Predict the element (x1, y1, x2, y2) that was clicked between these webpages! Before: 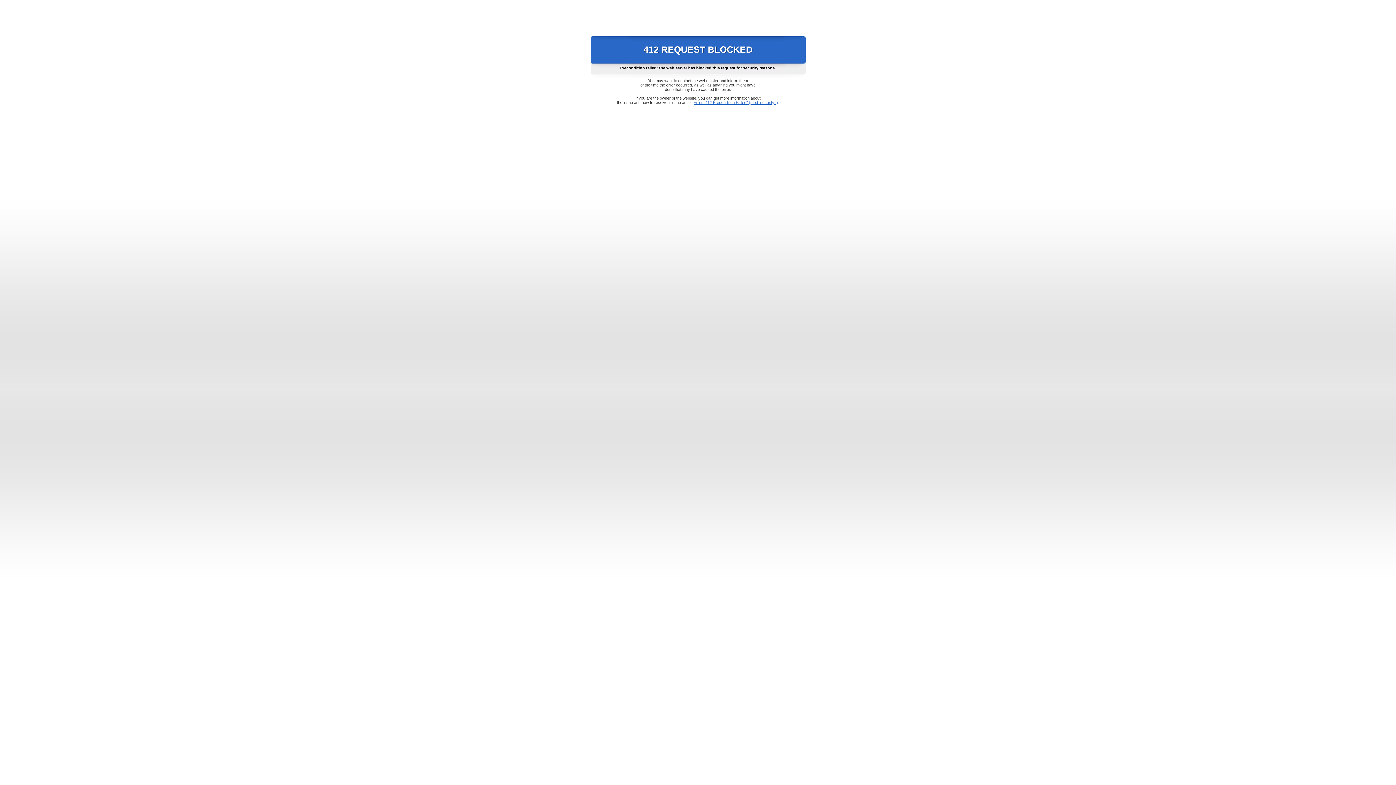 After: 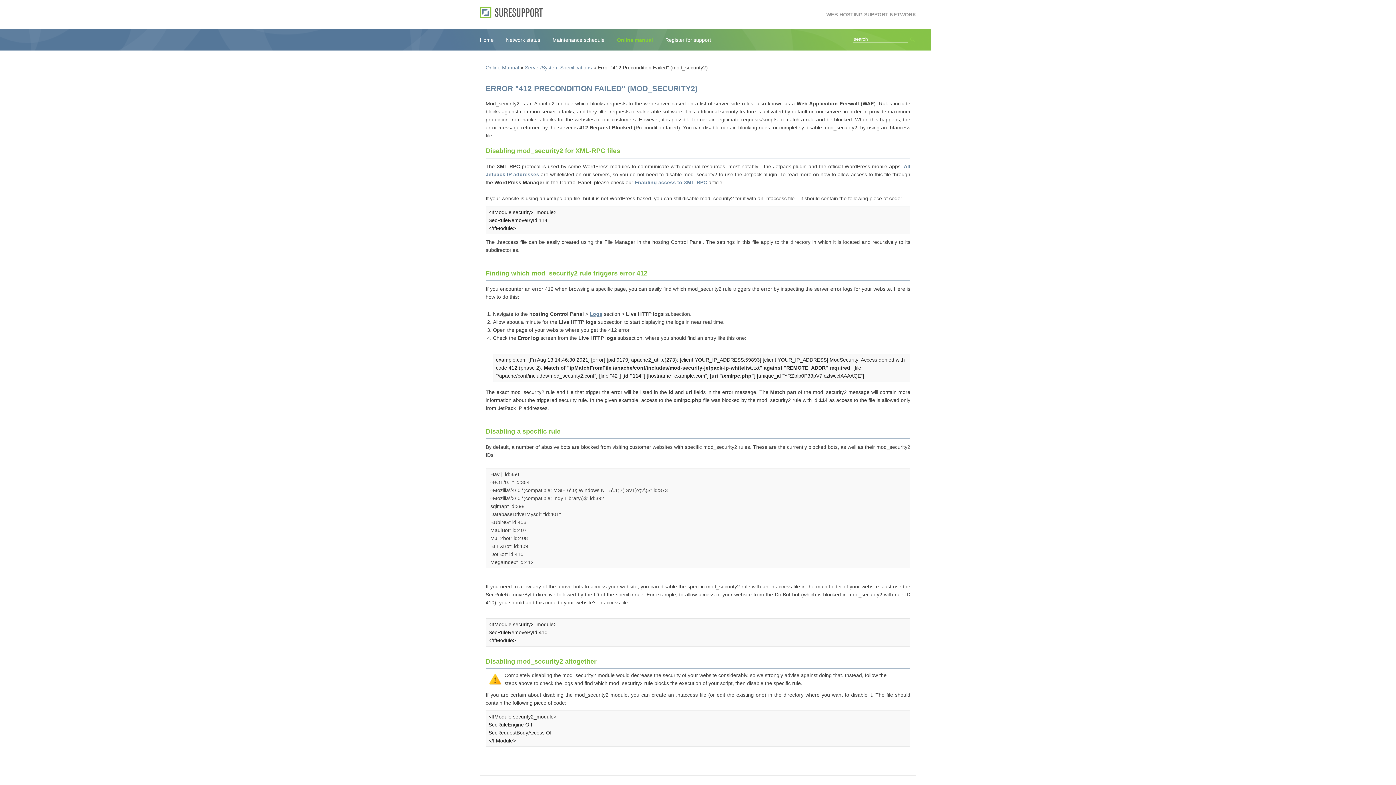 Action: bbox: (693, 100, 778, 104) label: Error "412 Precondition Failed" (mod_security2)